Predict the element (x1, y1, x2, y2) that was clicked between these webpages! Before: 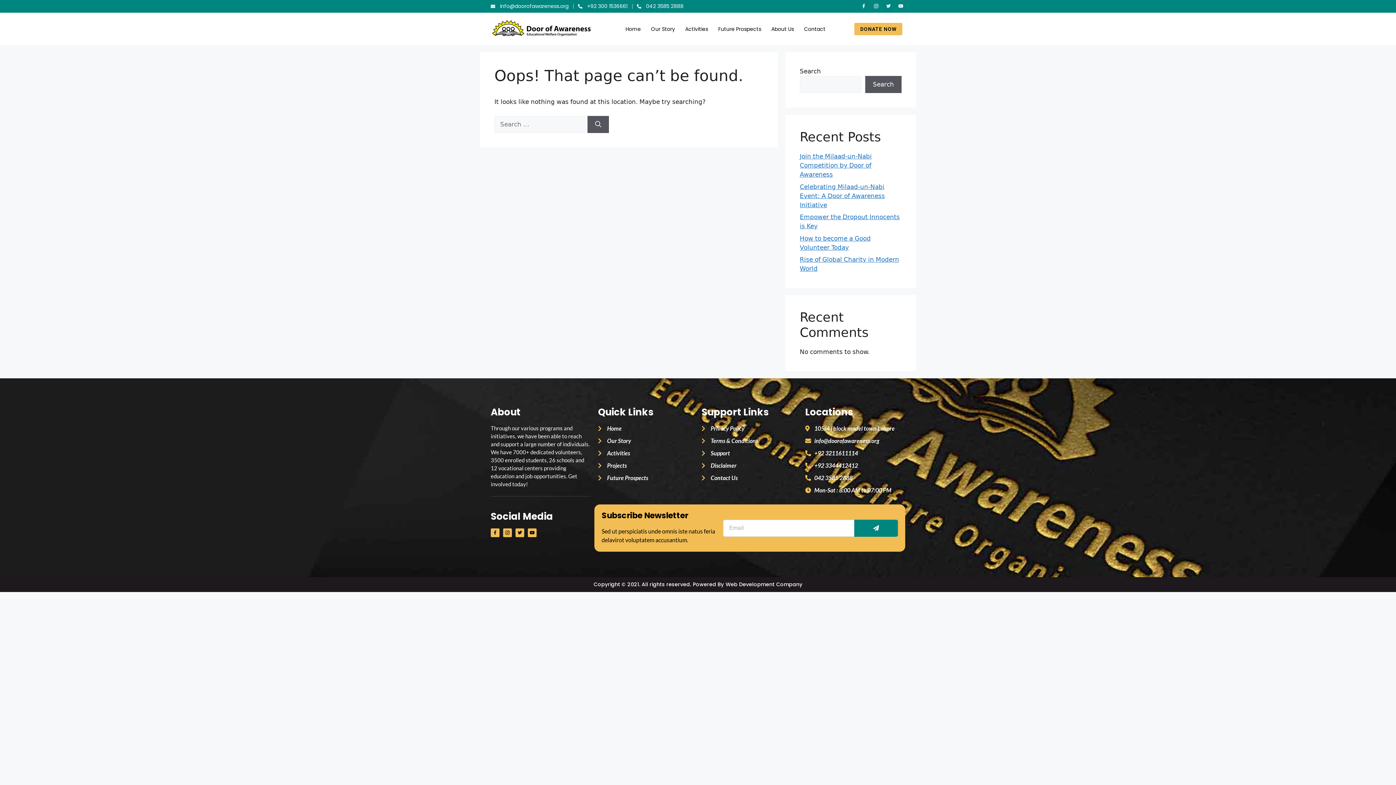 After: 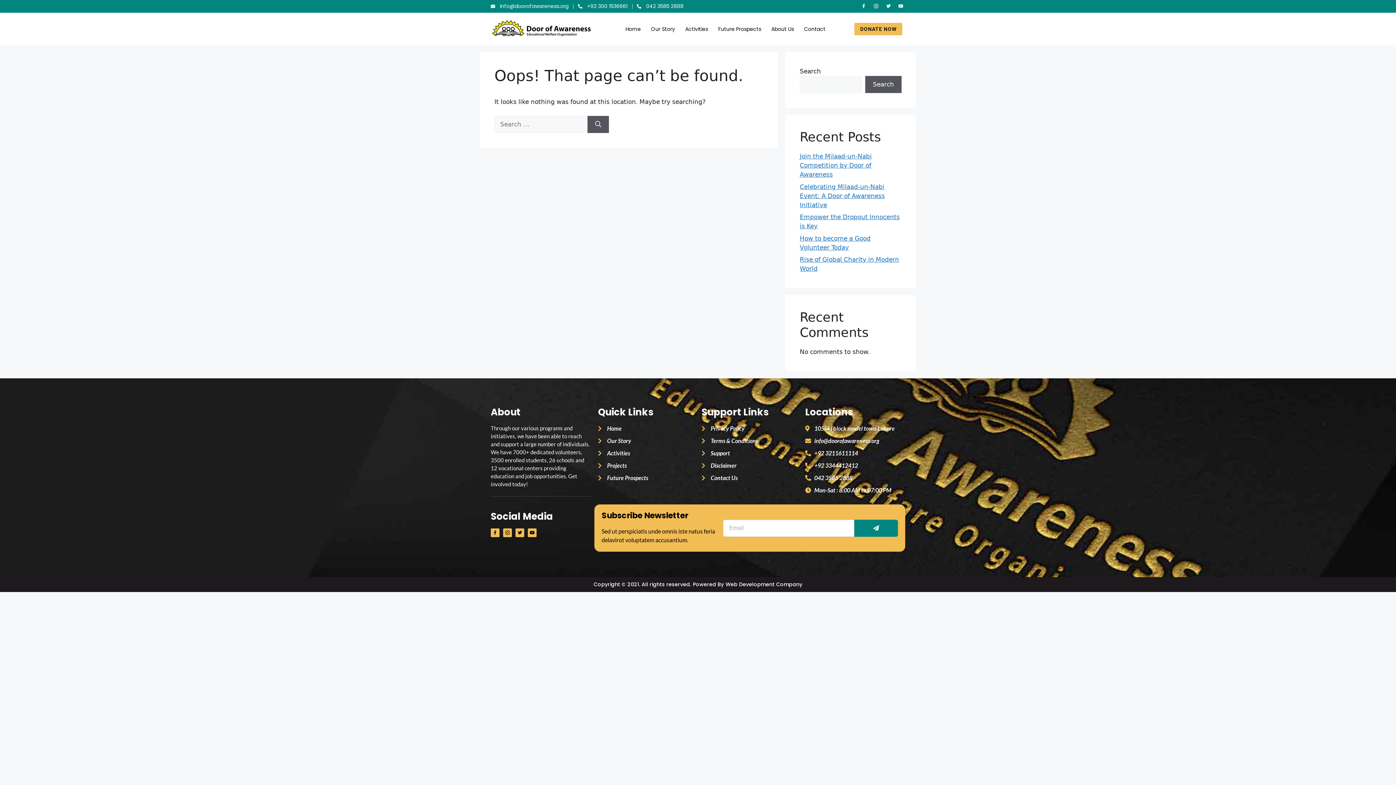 Action: bbox: (637, 2, 683, 10) label: 042 3585 2888